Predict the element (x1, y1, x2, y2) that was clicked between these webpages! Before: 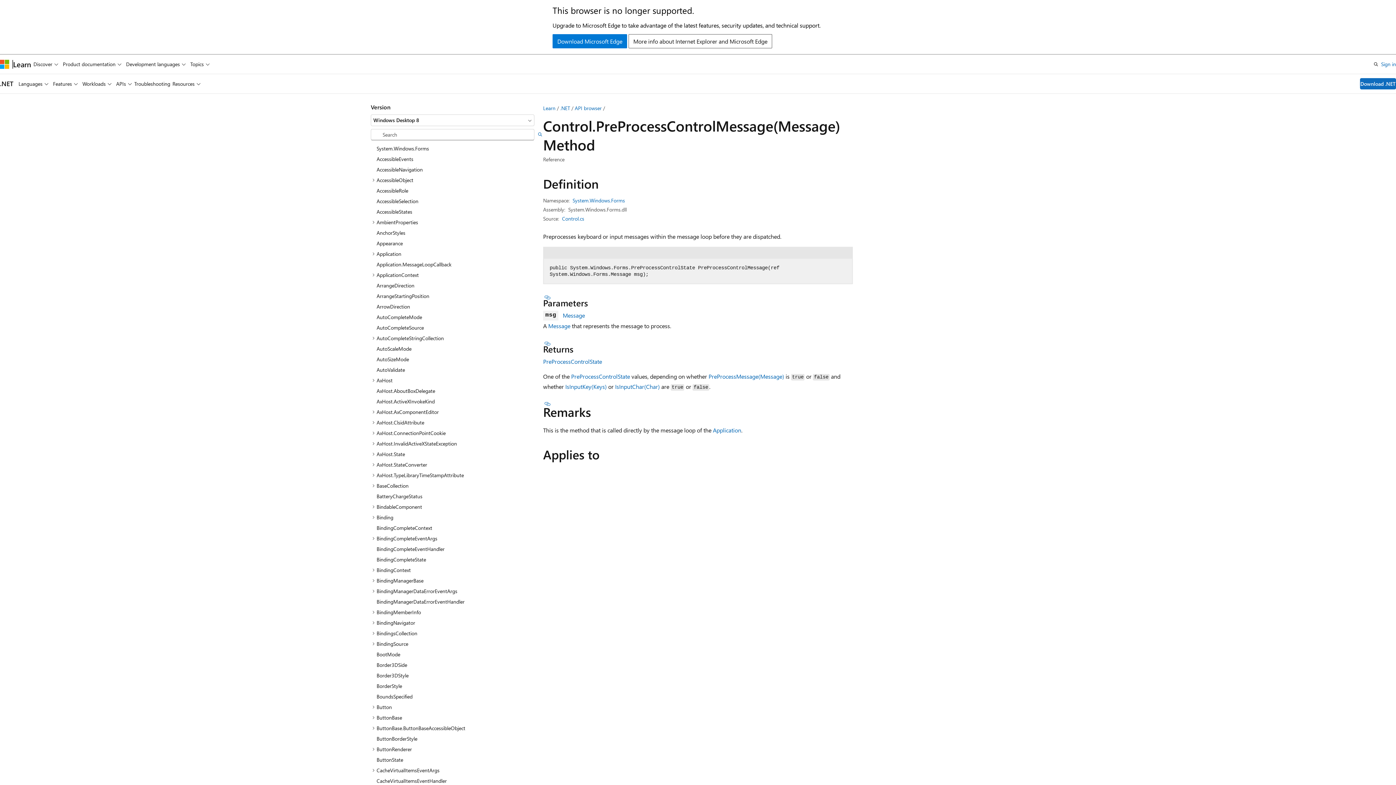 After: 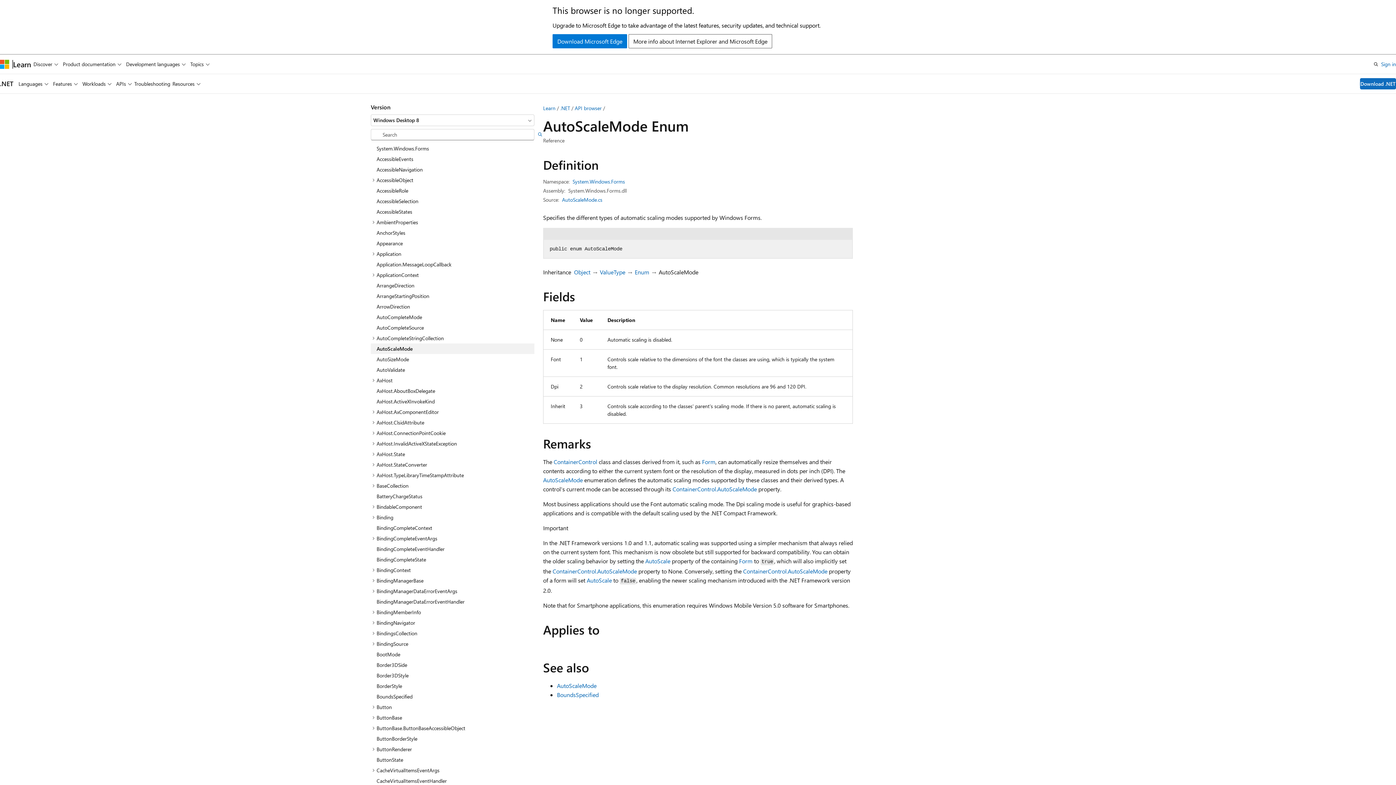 Action: label: AutoScaleMode bbox: (370, 343, 534, 354)